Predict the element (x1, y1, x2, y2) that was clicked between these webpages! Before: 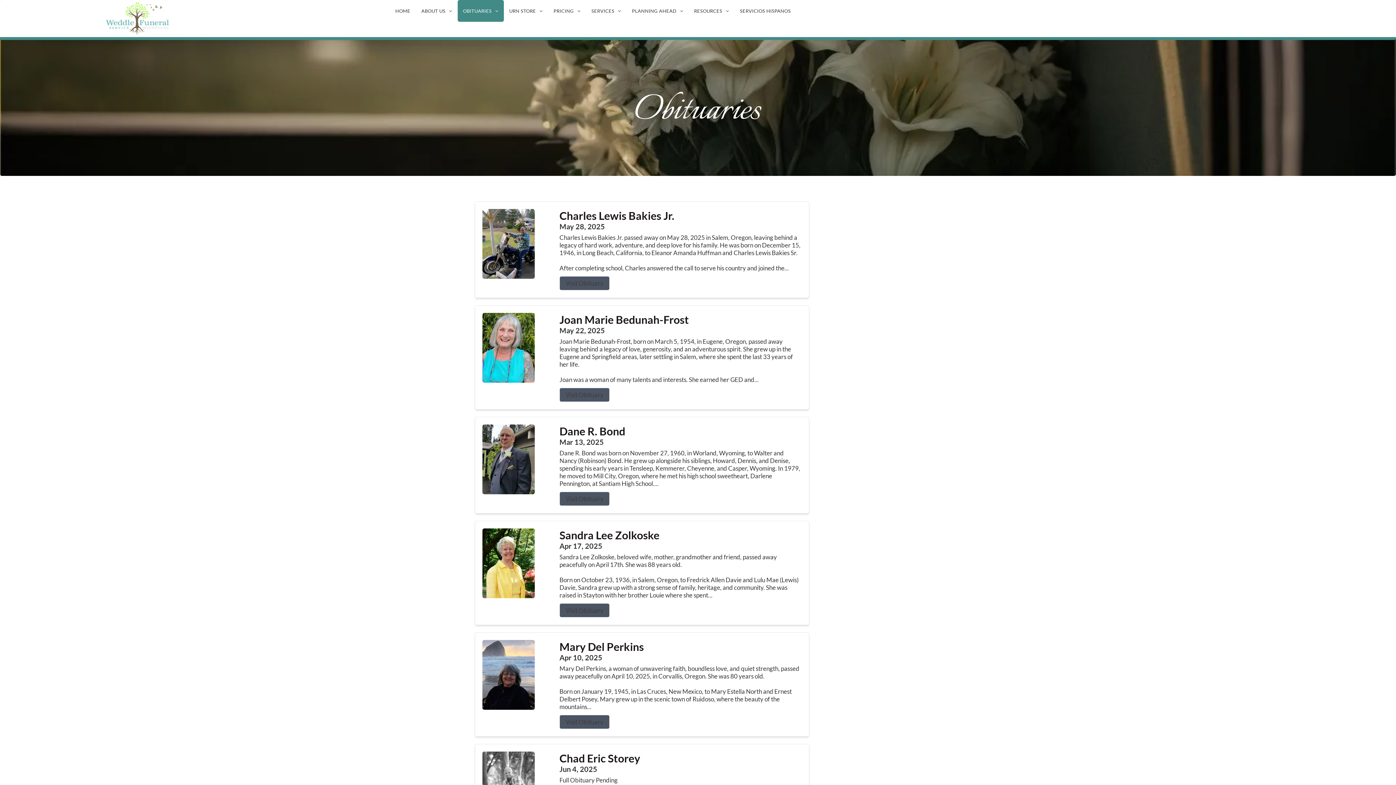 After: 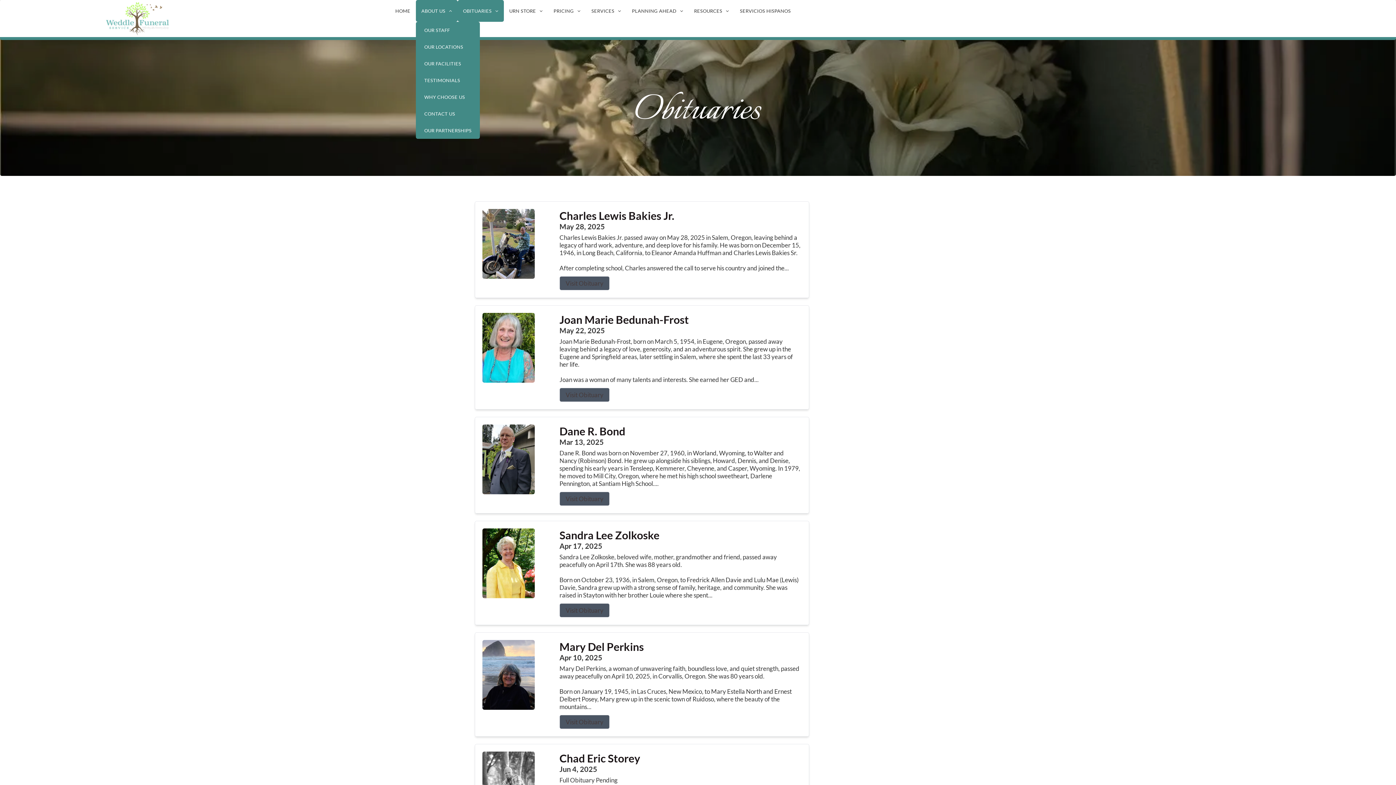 Action: bbox: (416, 0, 457, 21) label: ABOUT US